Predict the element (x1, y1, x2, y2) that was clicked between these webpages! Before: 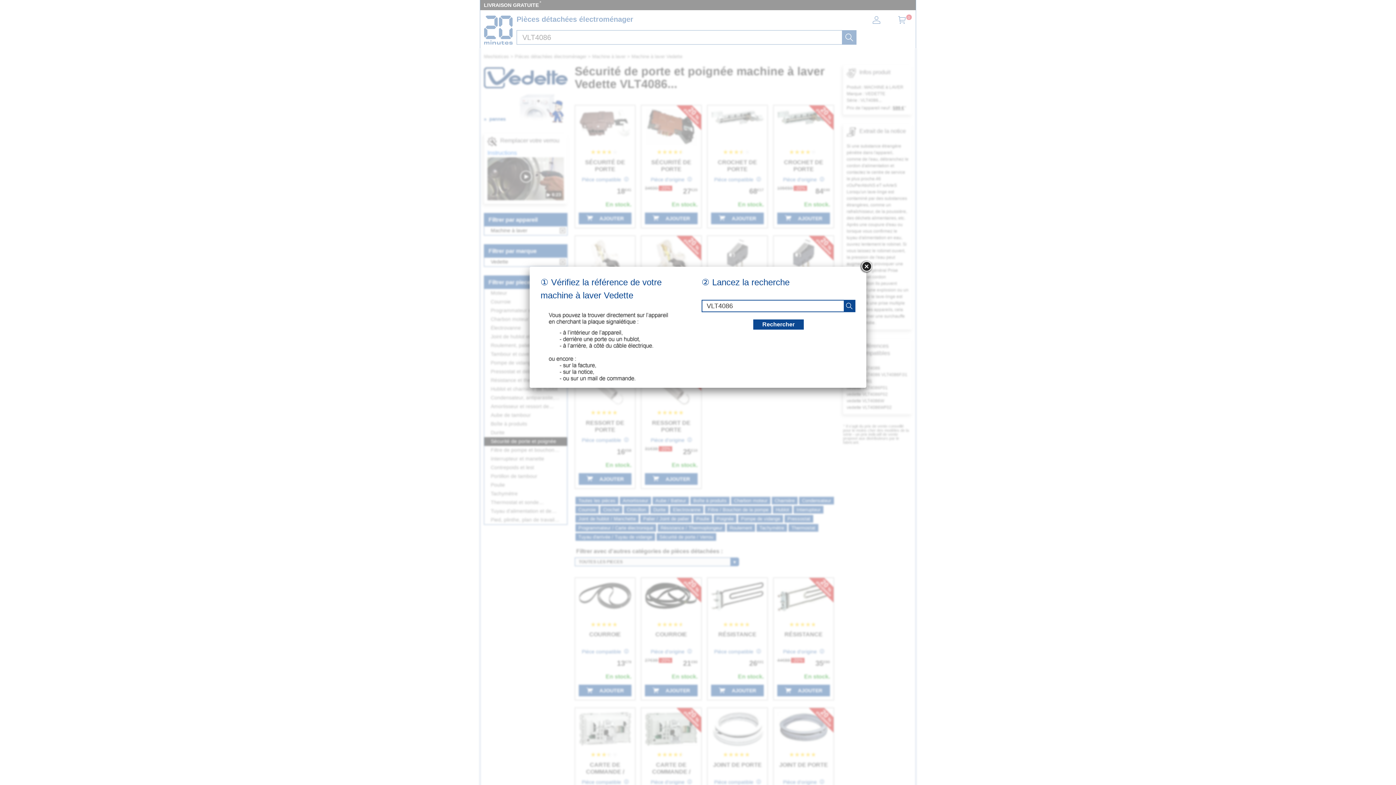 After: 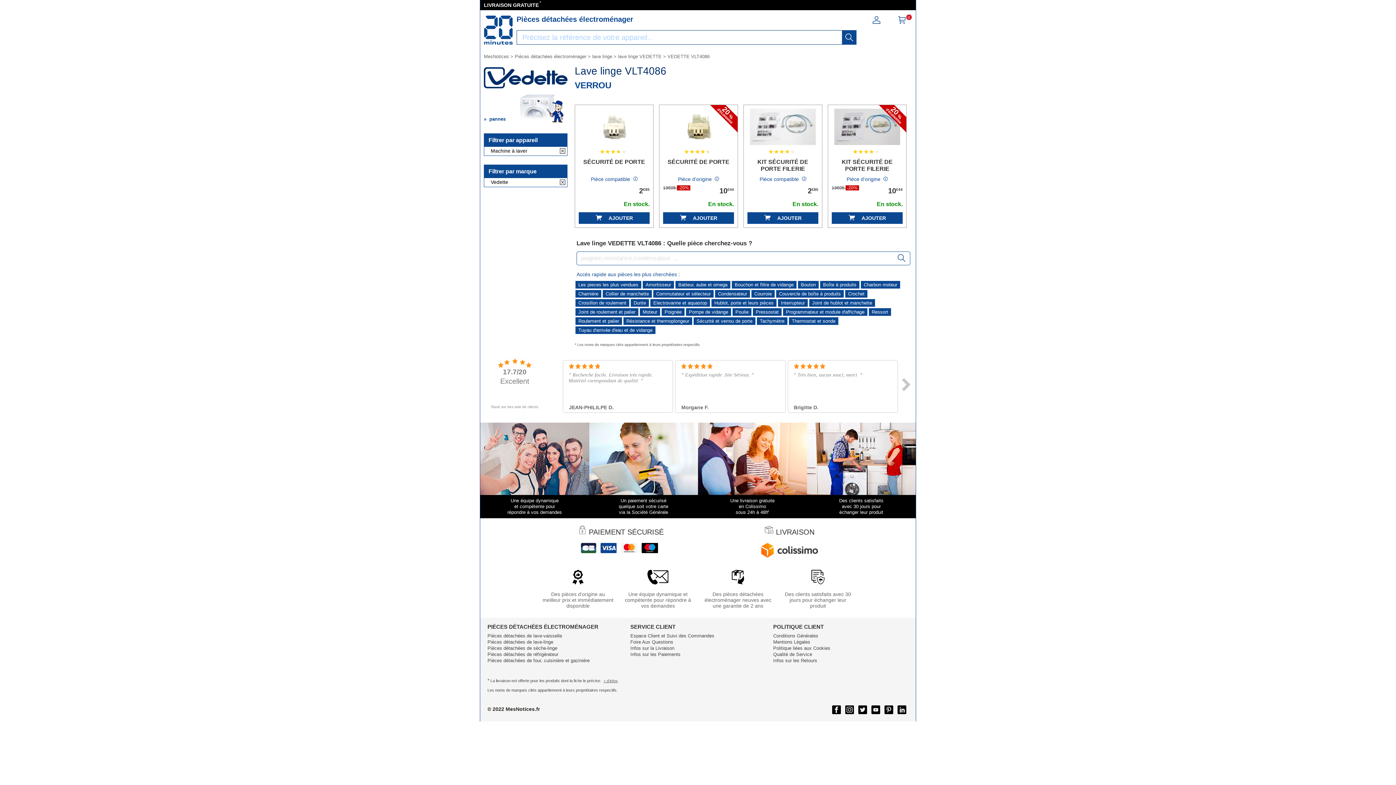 Action: bbox: (844, 300, 854, 311) label: recherche